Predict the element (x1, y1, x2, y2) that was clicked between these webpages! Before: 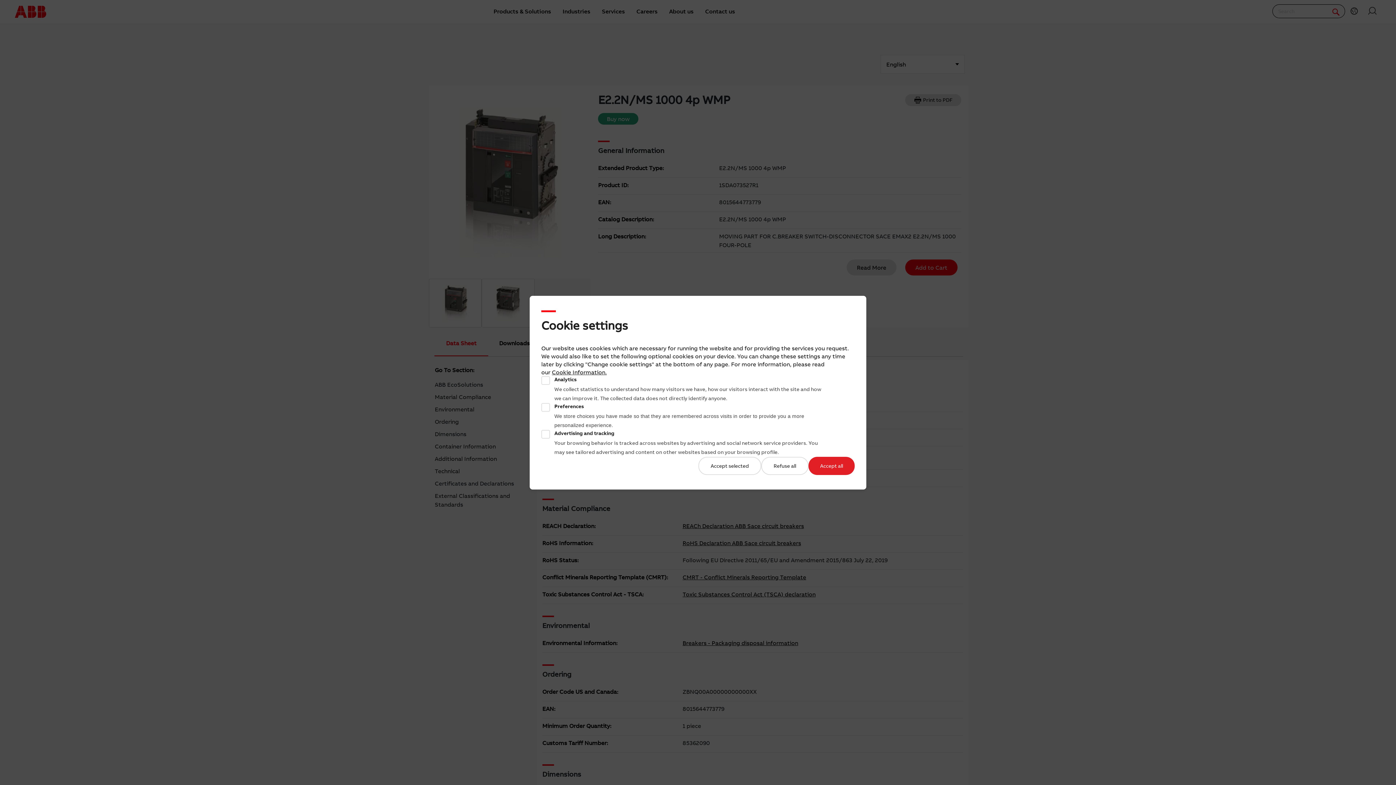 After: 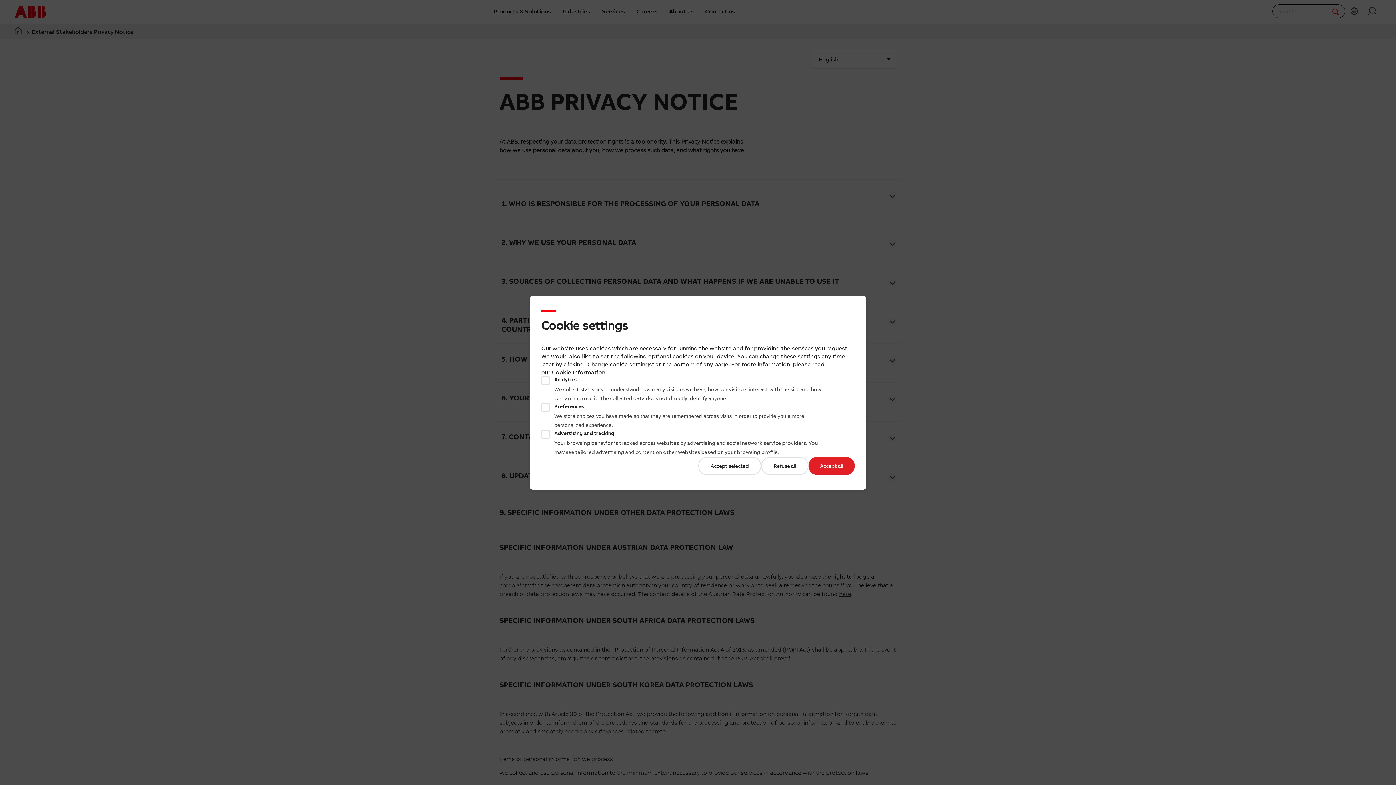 Action: label: Cookie Information bbox: (552, 368, 605, 375)